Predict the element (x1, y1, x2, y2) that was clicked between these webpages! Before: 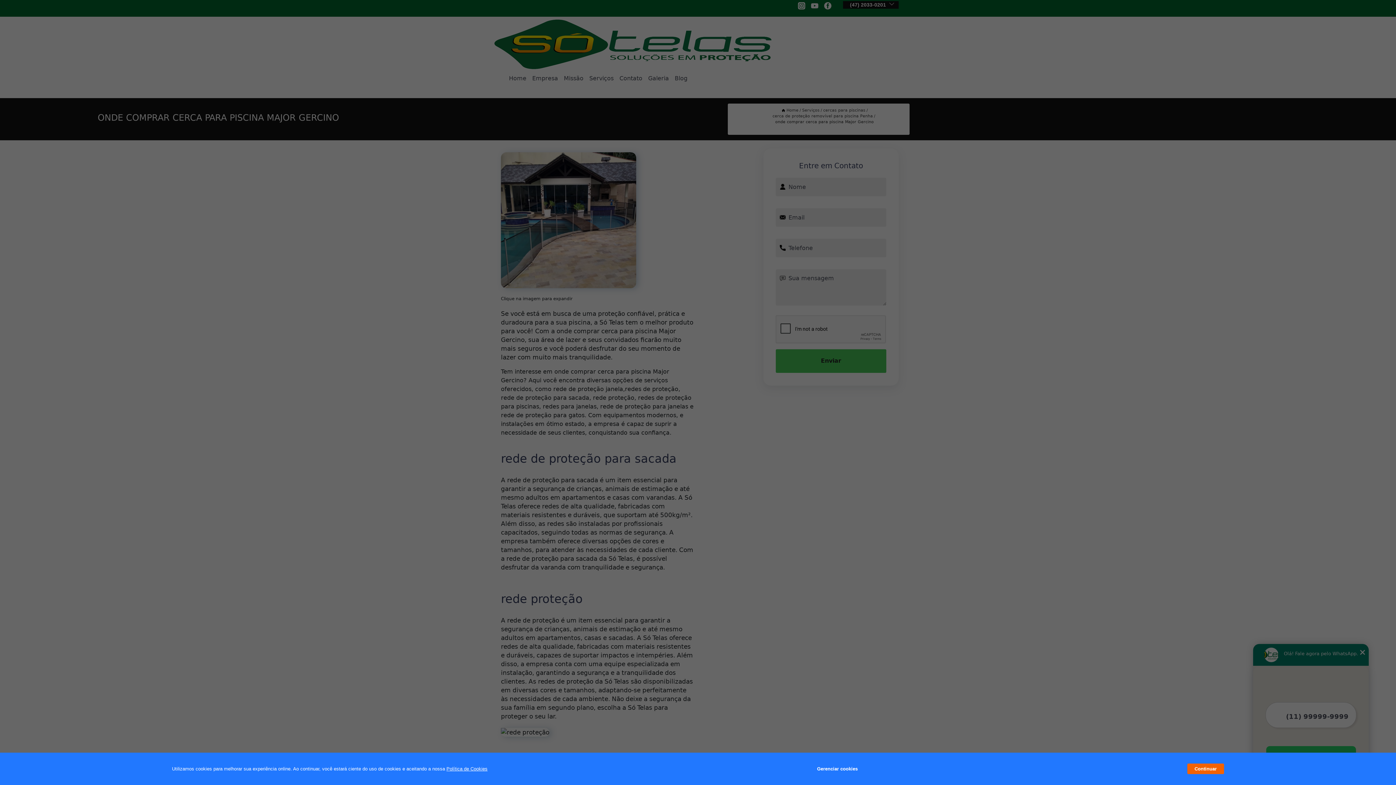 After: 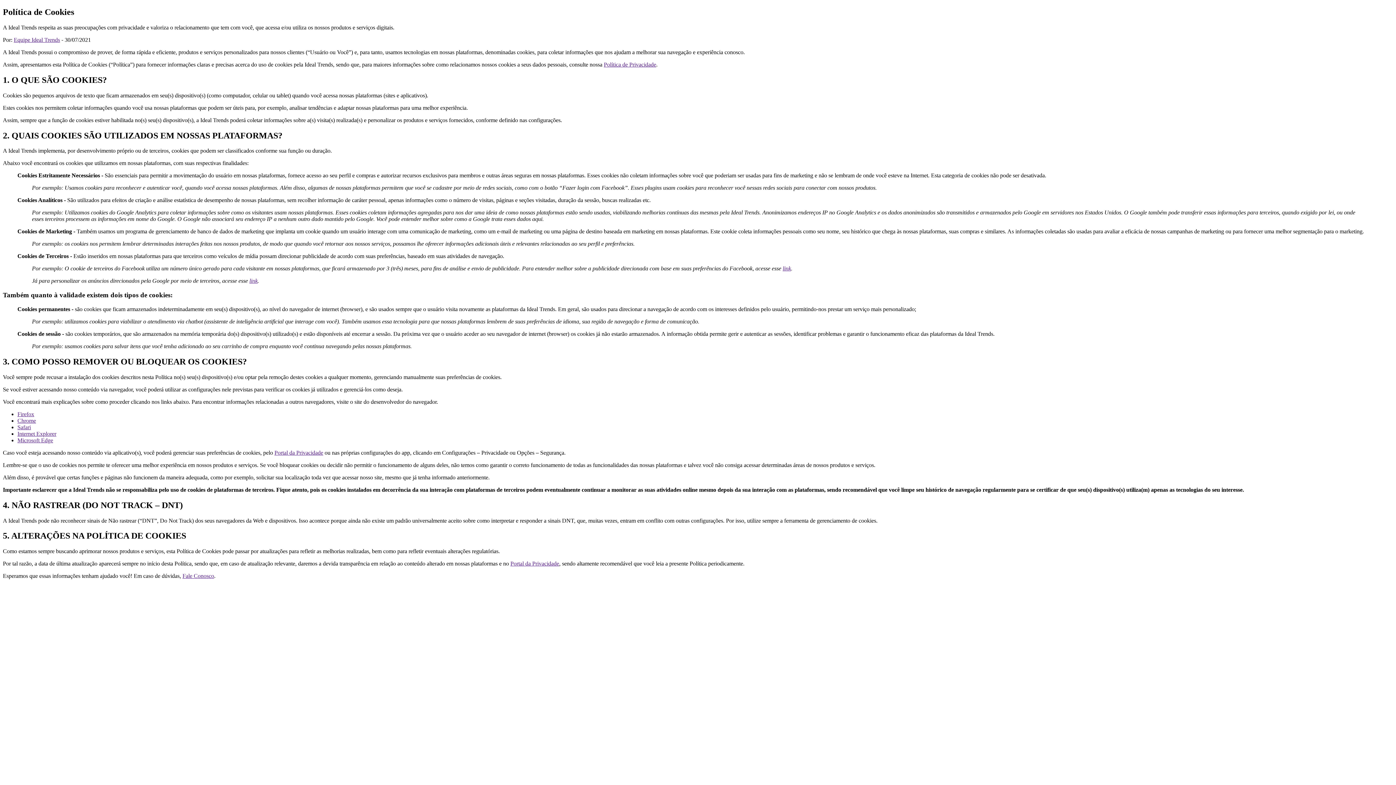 Action: bbox: (446, 766, 487, 772) label: Política de Cookies